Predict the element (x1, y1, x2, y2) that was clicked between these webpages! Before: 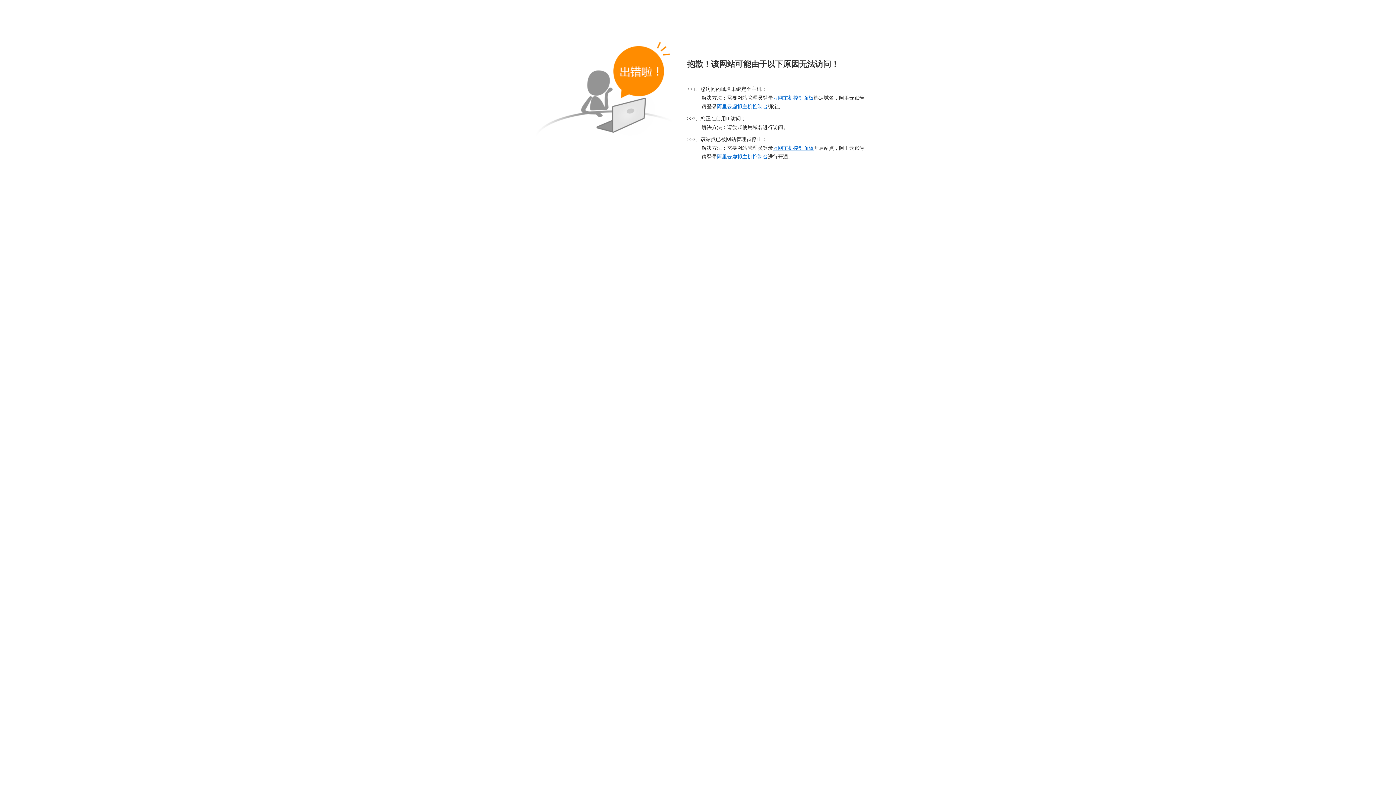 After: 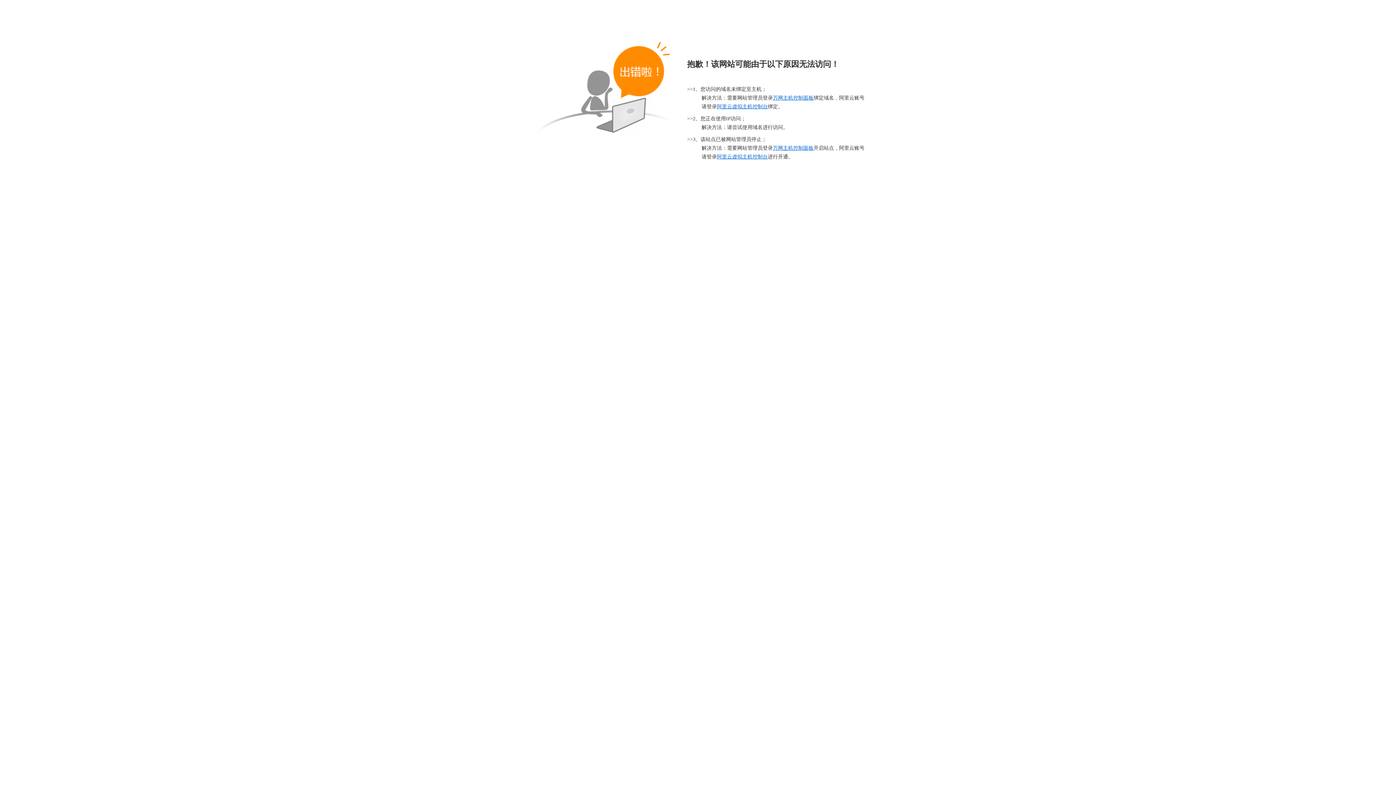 Action: label: 阿里云虚拟主机控制台 bbox: (717, 104, 768, 109)